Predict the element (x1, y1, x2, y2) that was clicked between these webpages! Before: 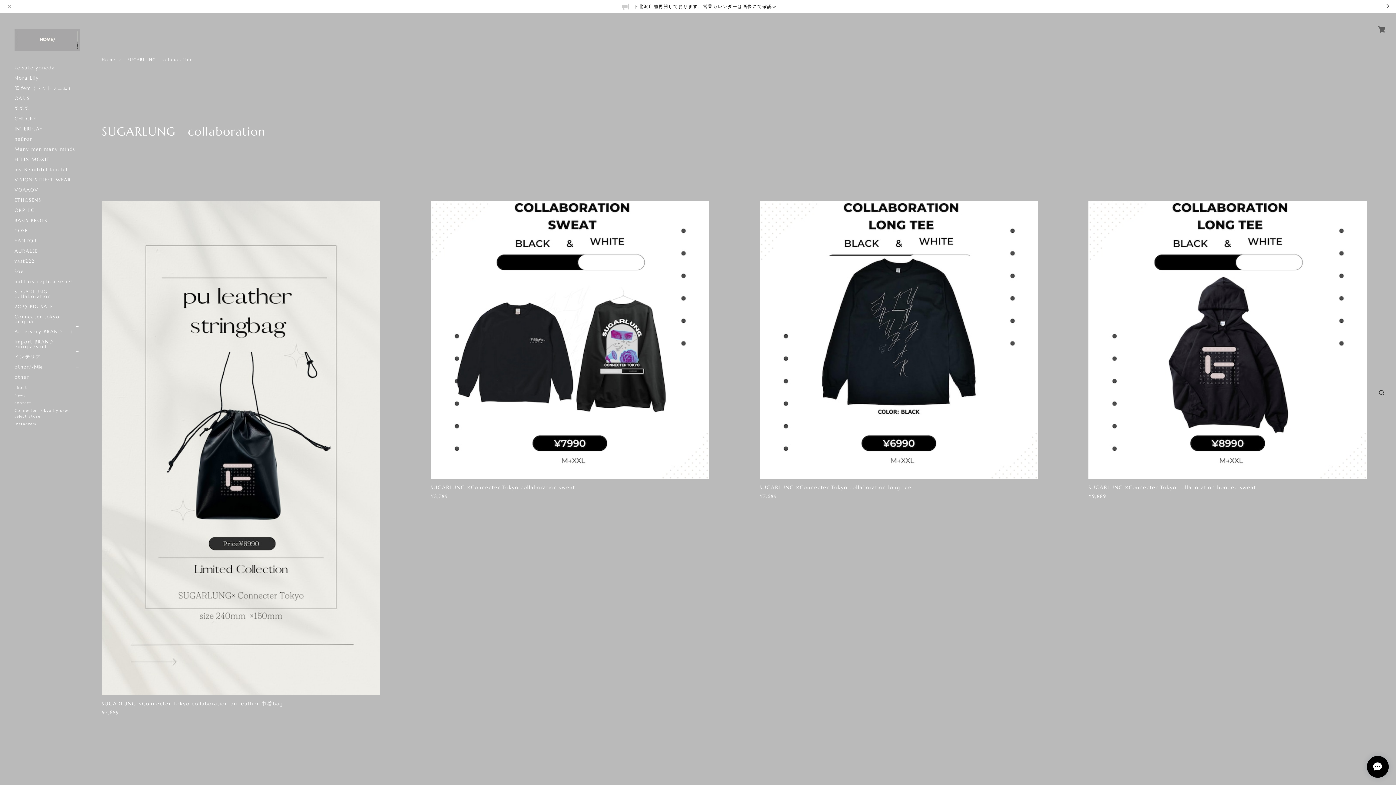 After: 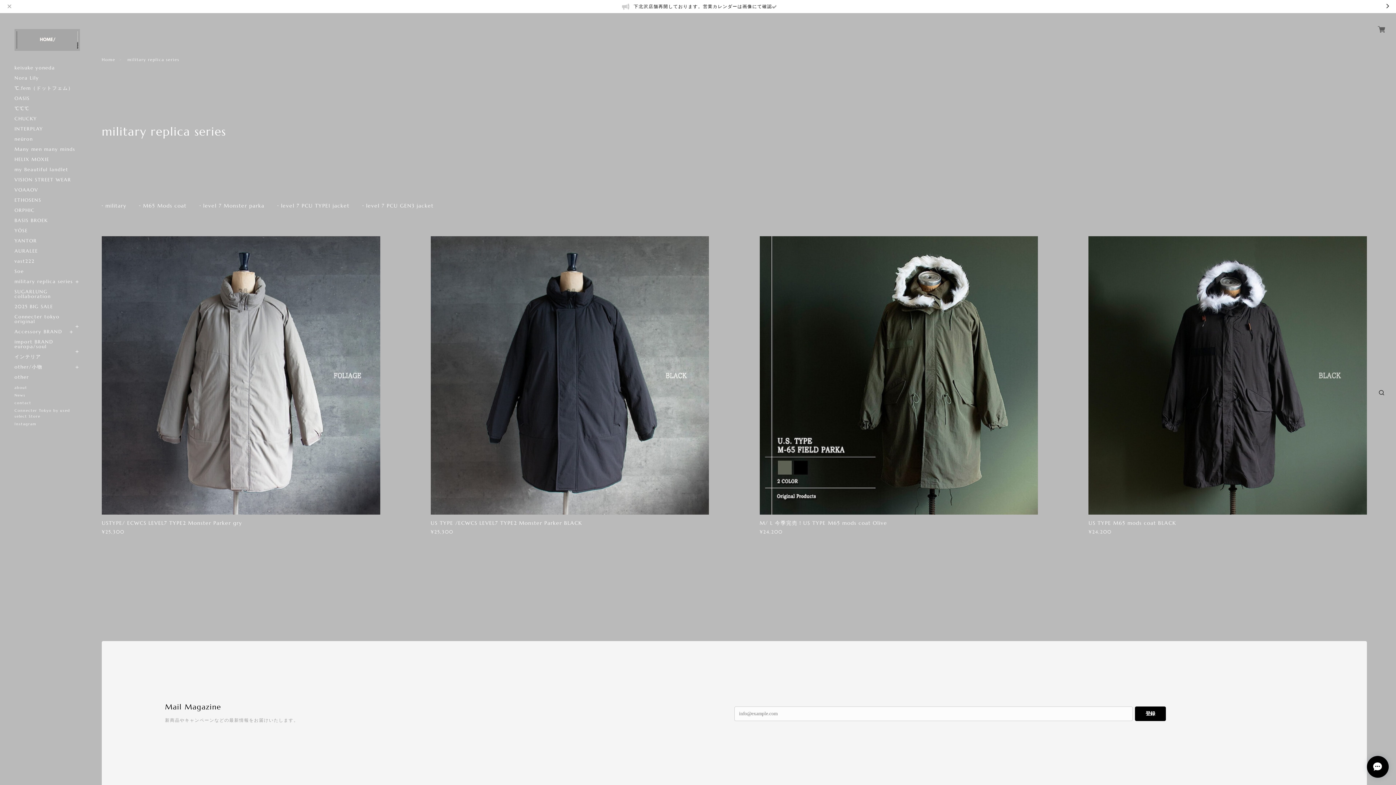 Action: bbox: (14, 279, 73, 284) label: military replica series